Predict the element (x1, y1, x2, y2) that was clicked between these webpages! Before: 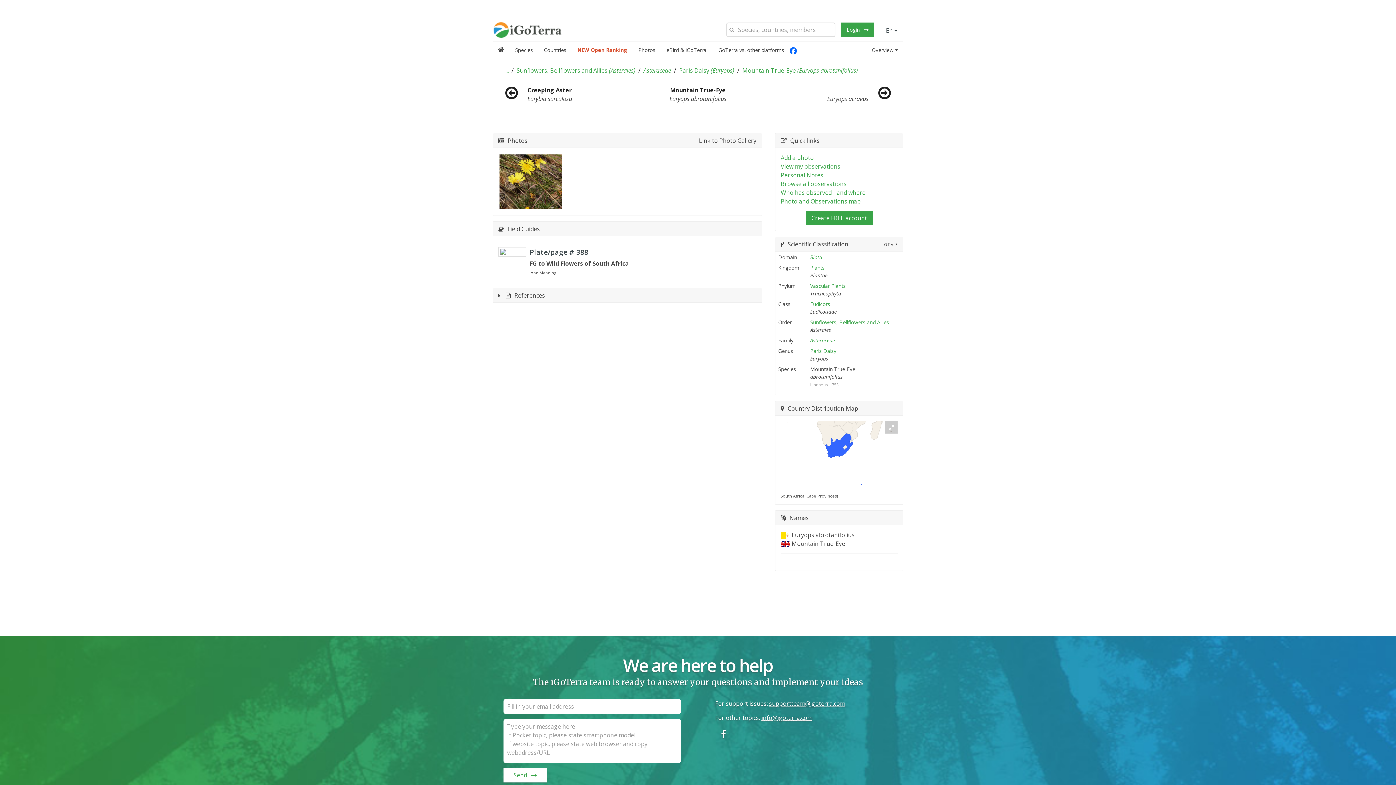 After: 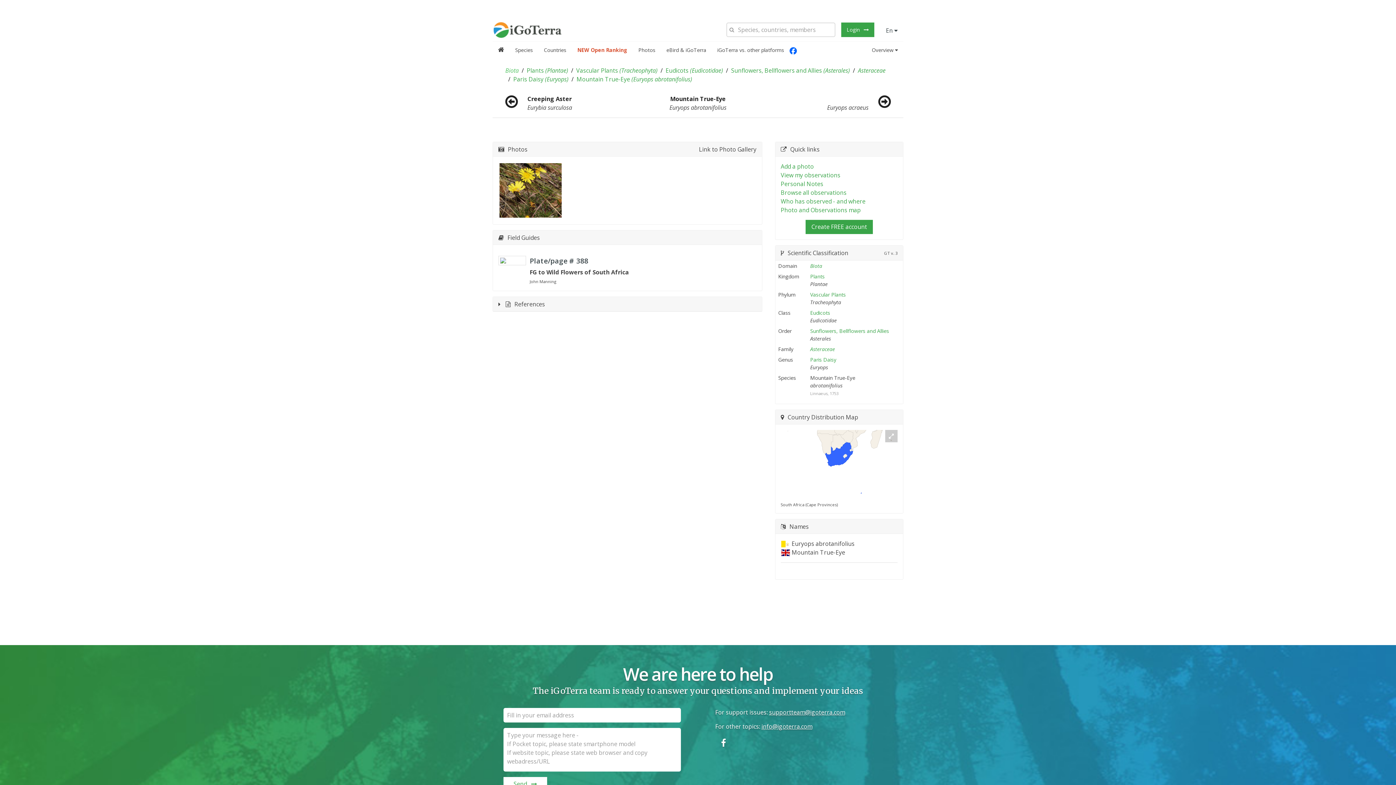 Action: label: ... bbox: (505, 66, 508, 74)